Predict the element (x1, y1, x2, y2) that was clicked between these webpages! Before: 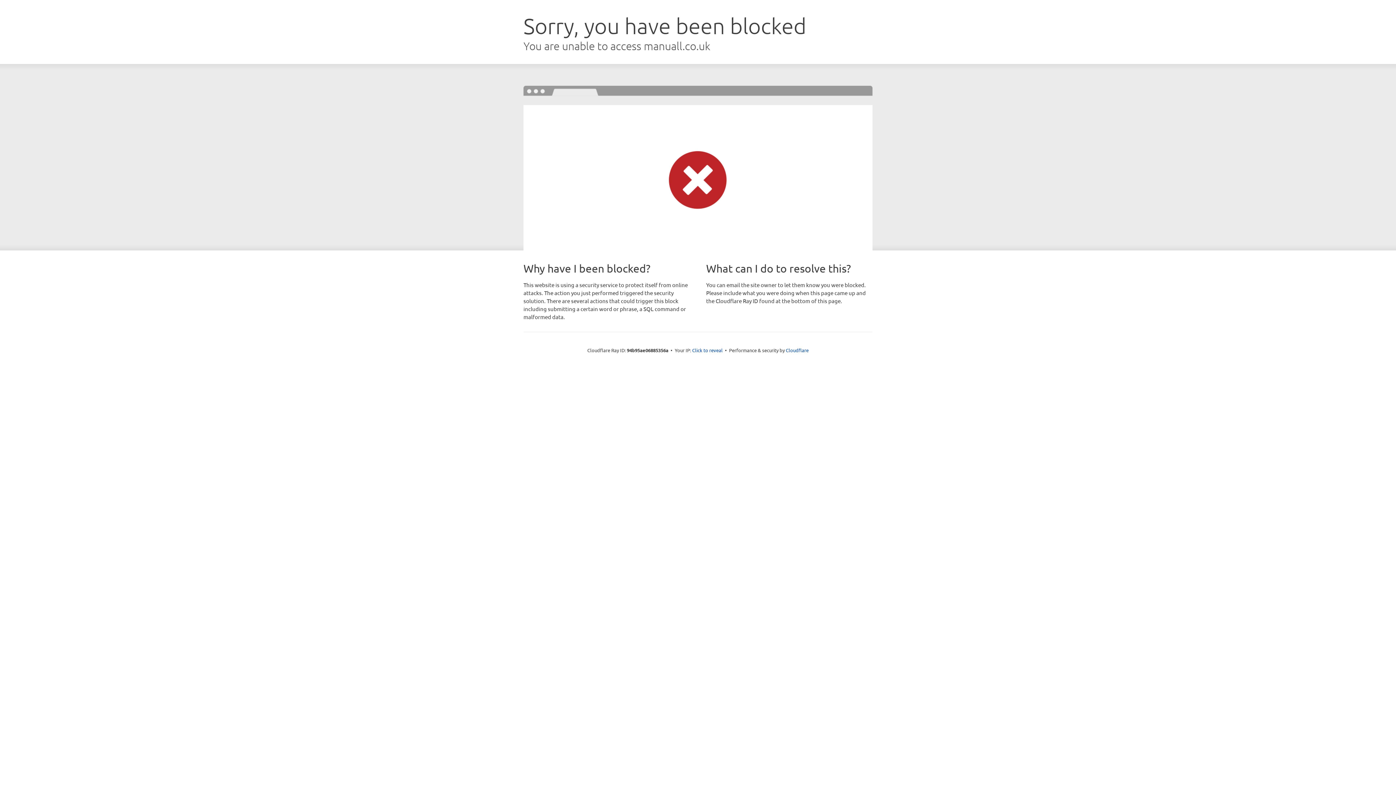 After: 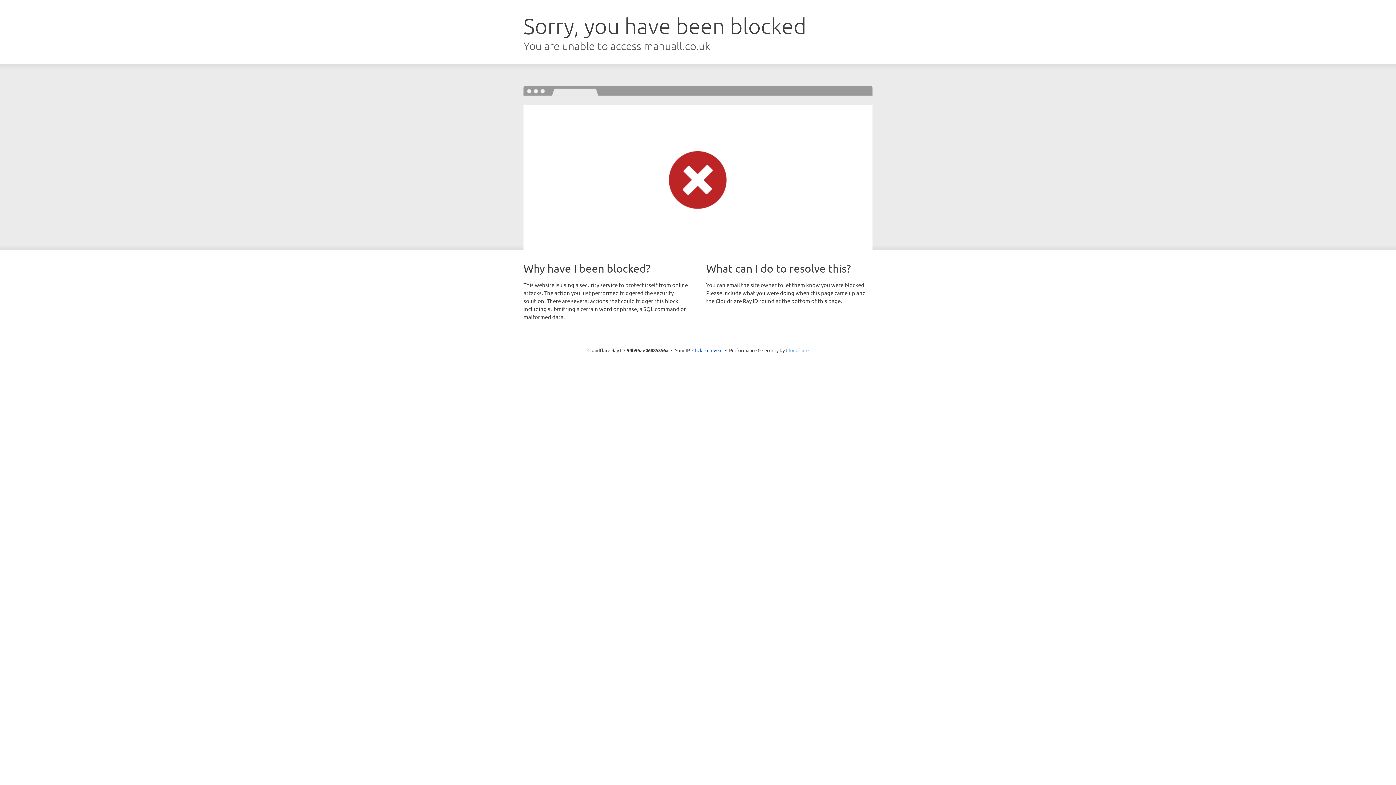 Action: label: Cloudflare bbox: (786, 347, 808, 353)